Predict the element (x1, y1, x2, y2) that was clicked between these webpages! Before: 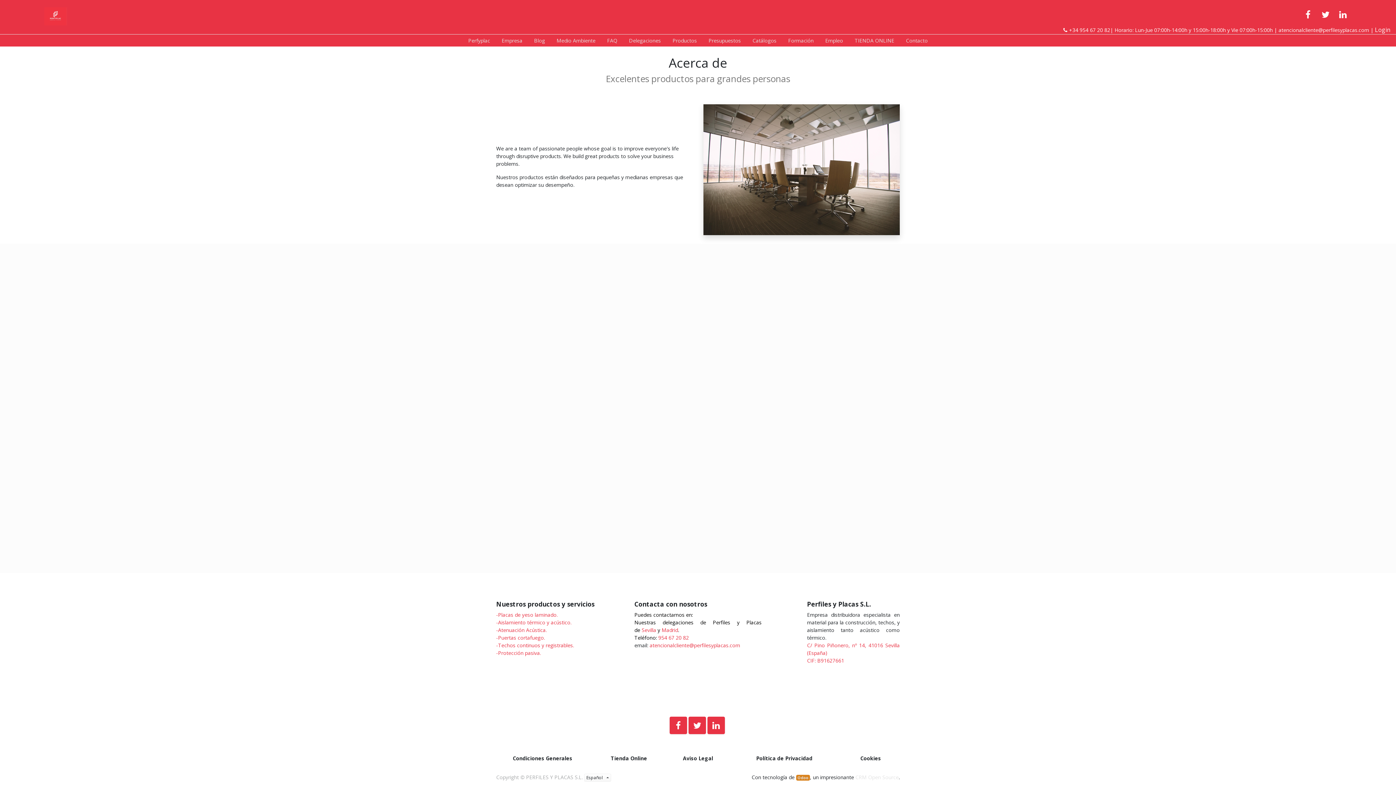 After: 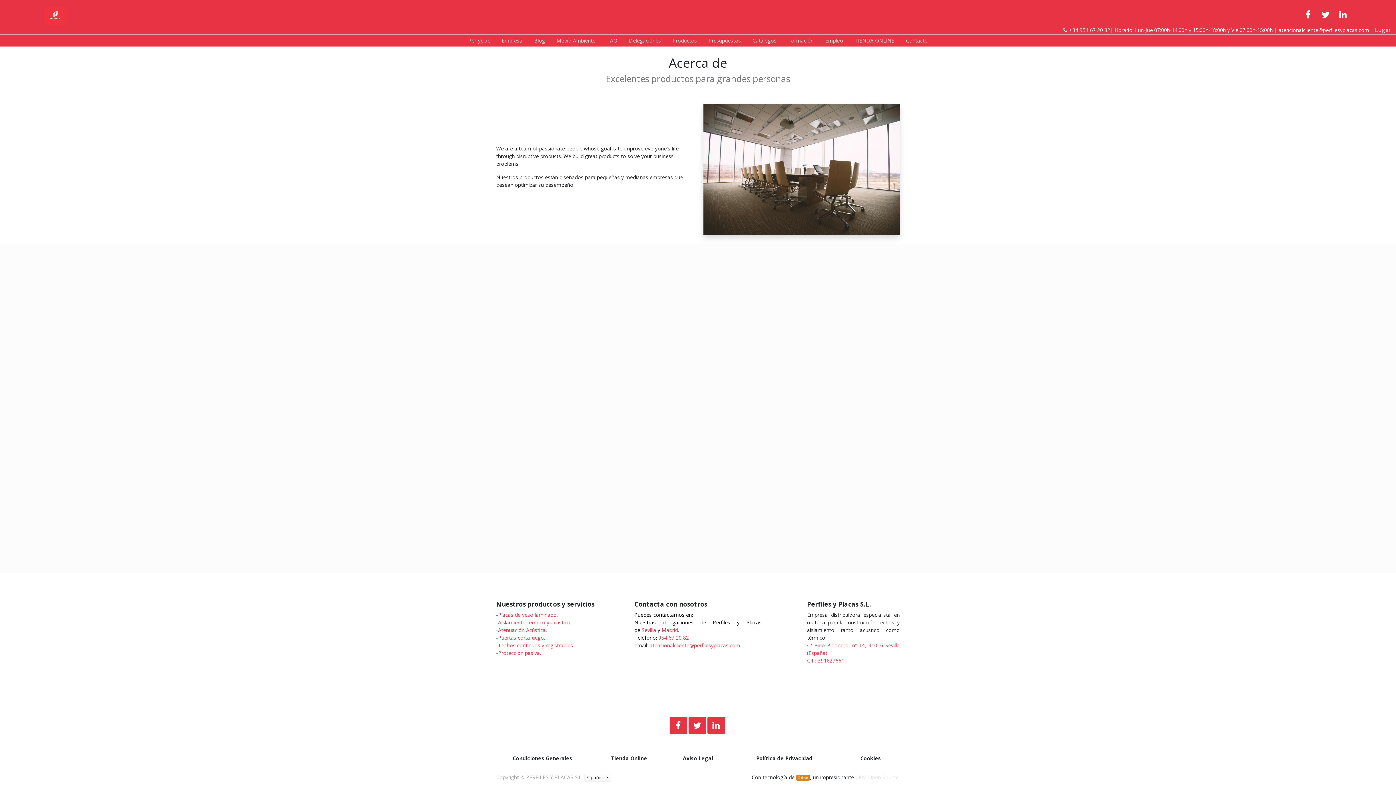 Action: bbox: (669, 721, 688, 728) label:  